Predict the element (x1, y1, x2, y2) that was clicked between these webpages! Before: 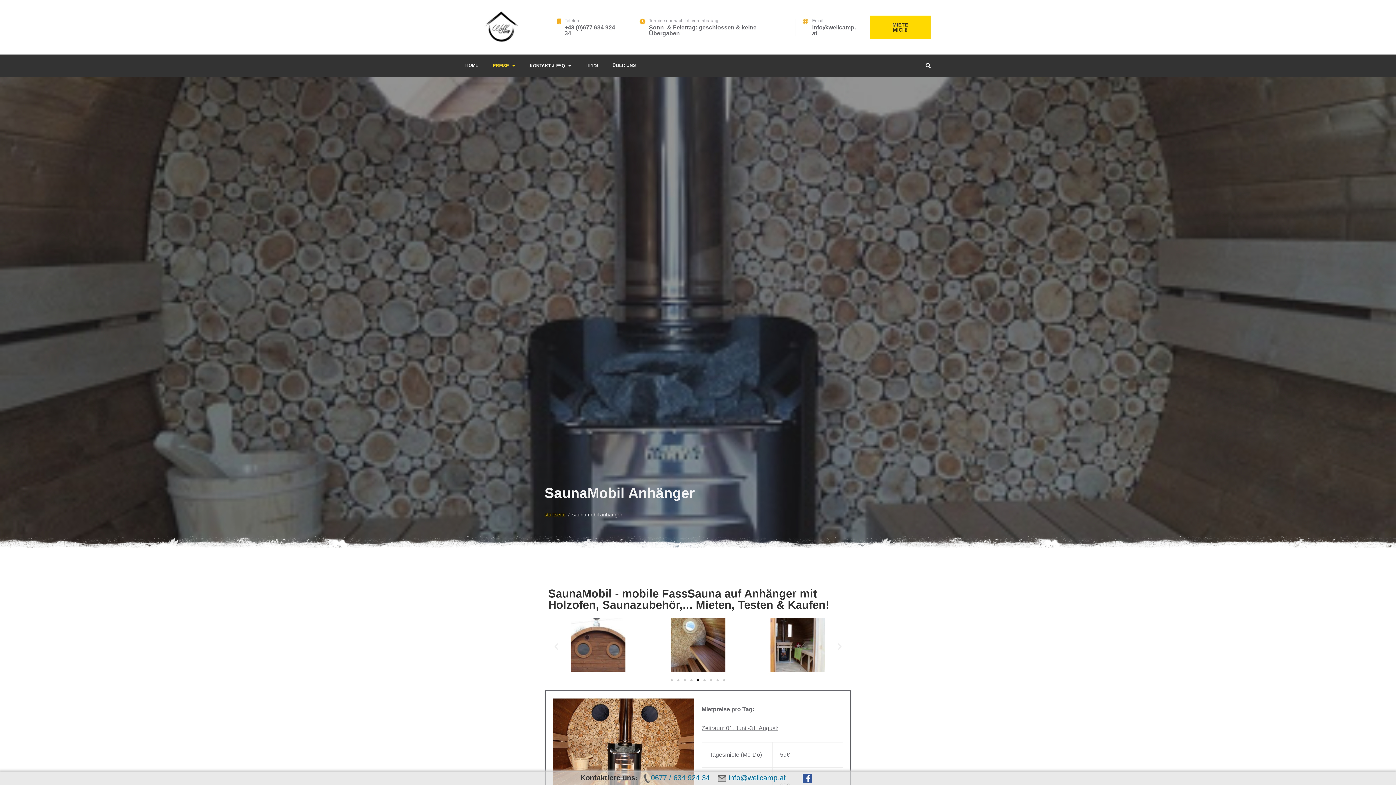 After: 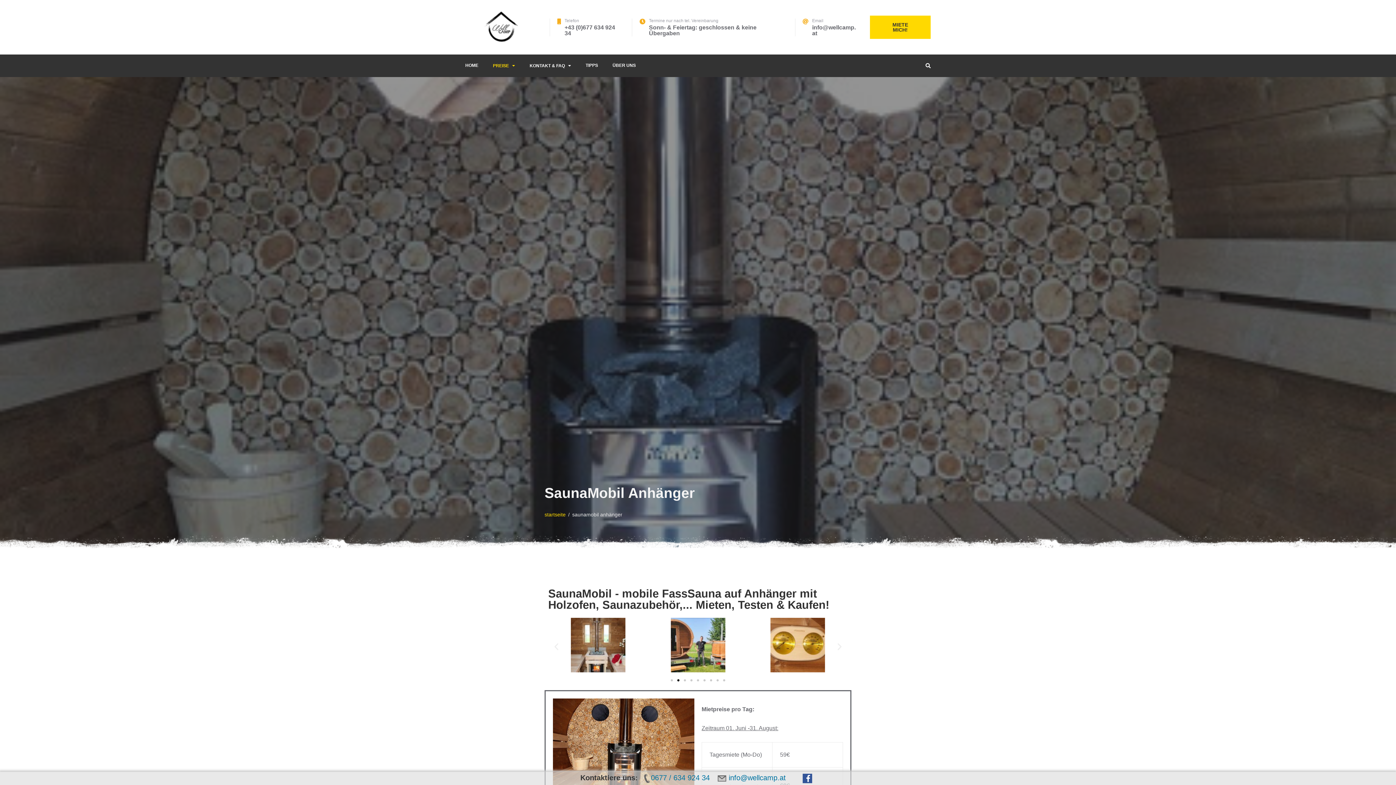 Action: label: Go to slide 2 bbox: (677, 679, 679, 681)